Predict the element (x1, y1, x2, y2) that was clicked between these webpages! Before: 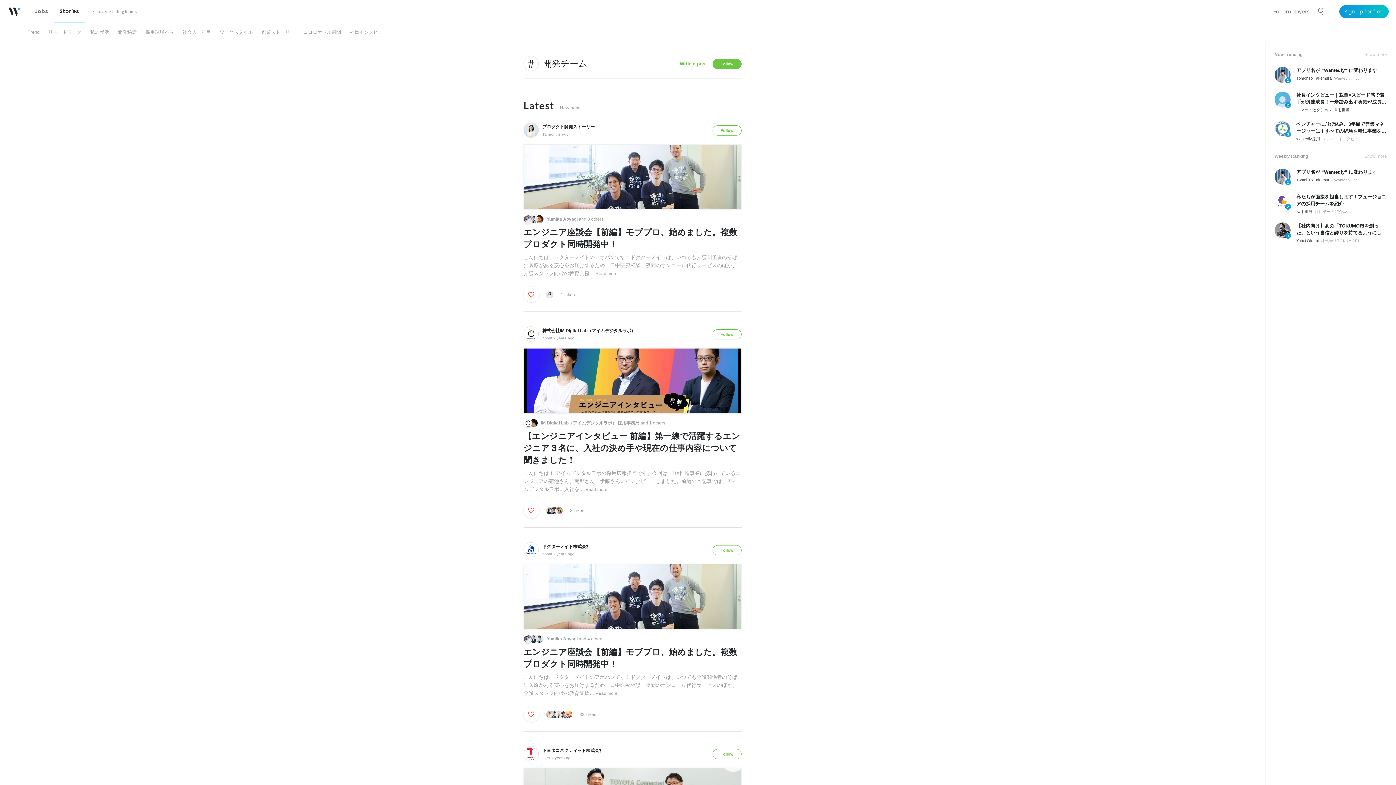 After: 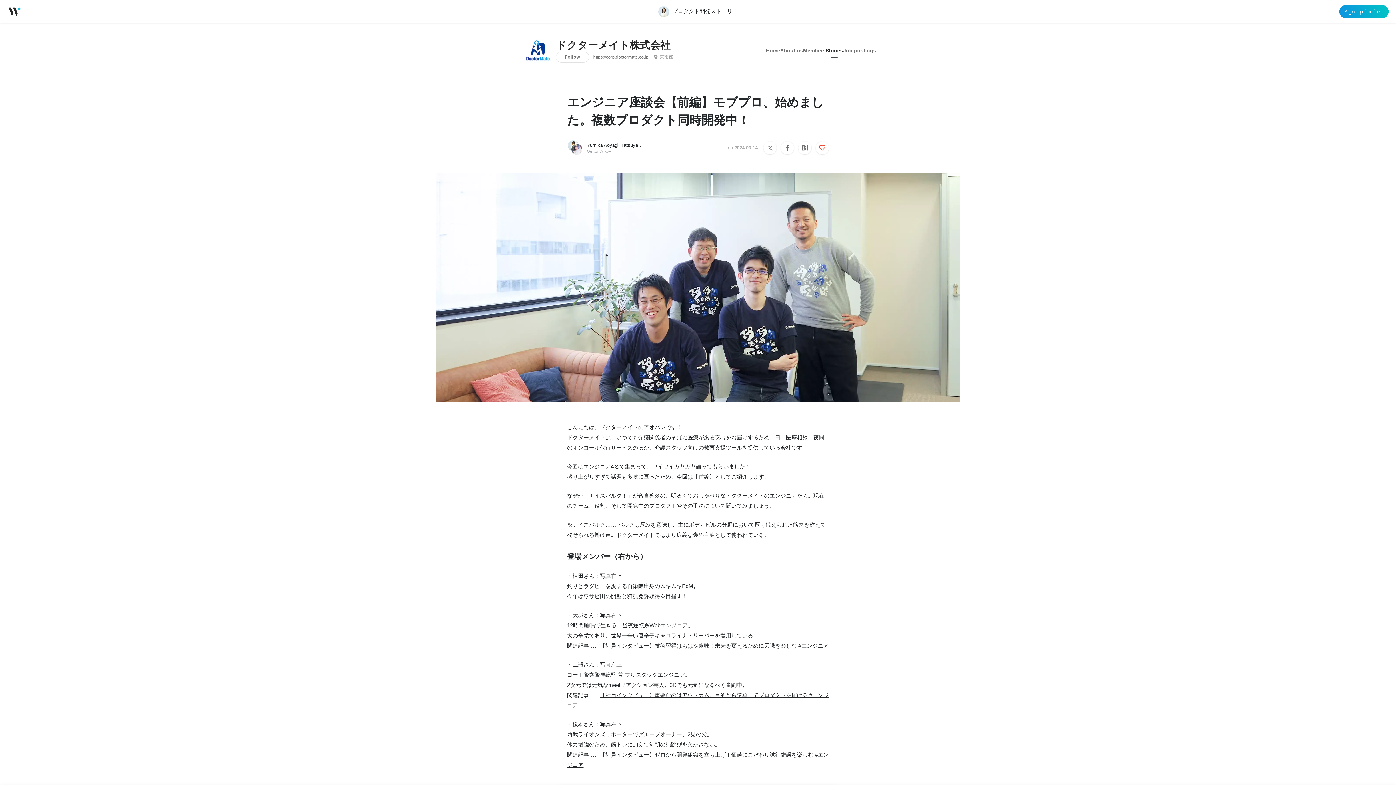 Action: bbox: (542, 132, 568, 136) label: 11 months ago